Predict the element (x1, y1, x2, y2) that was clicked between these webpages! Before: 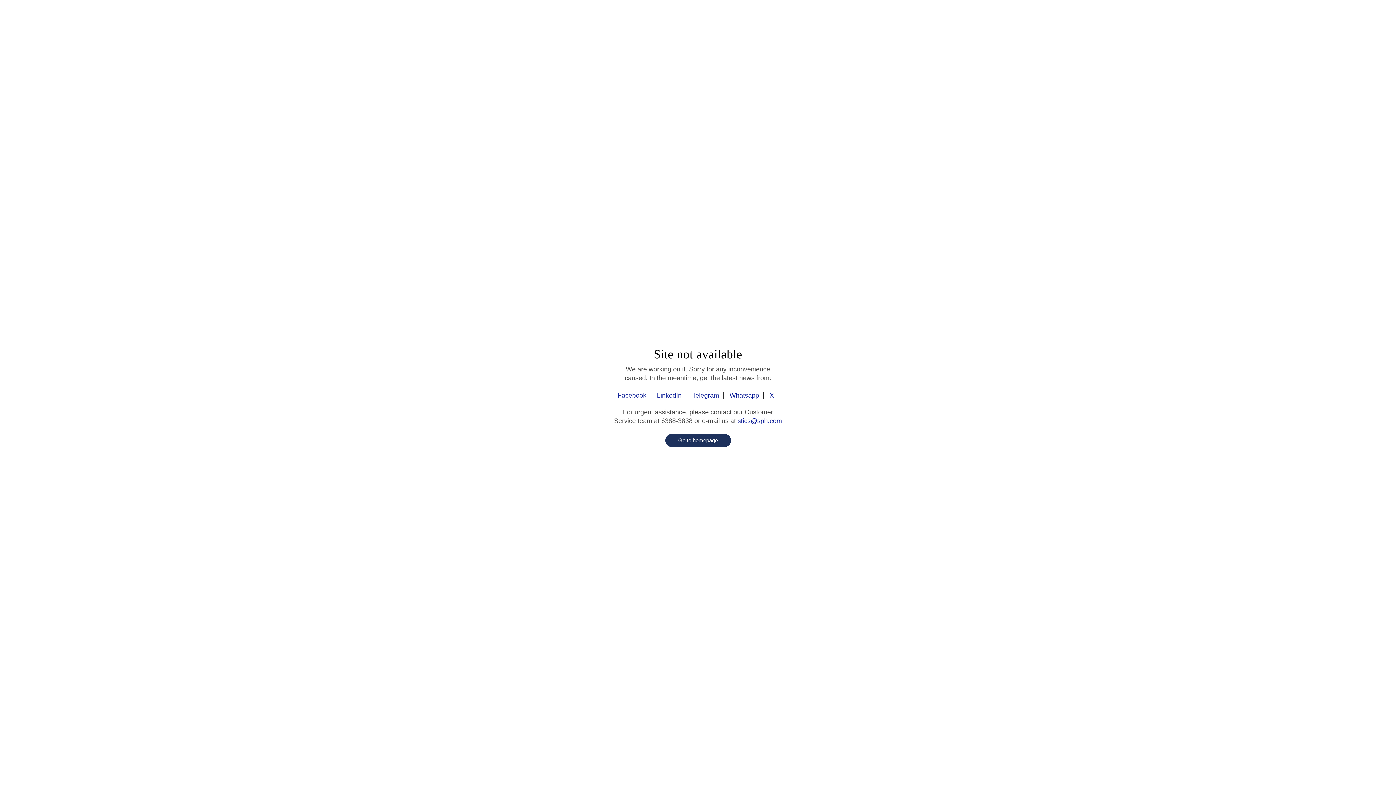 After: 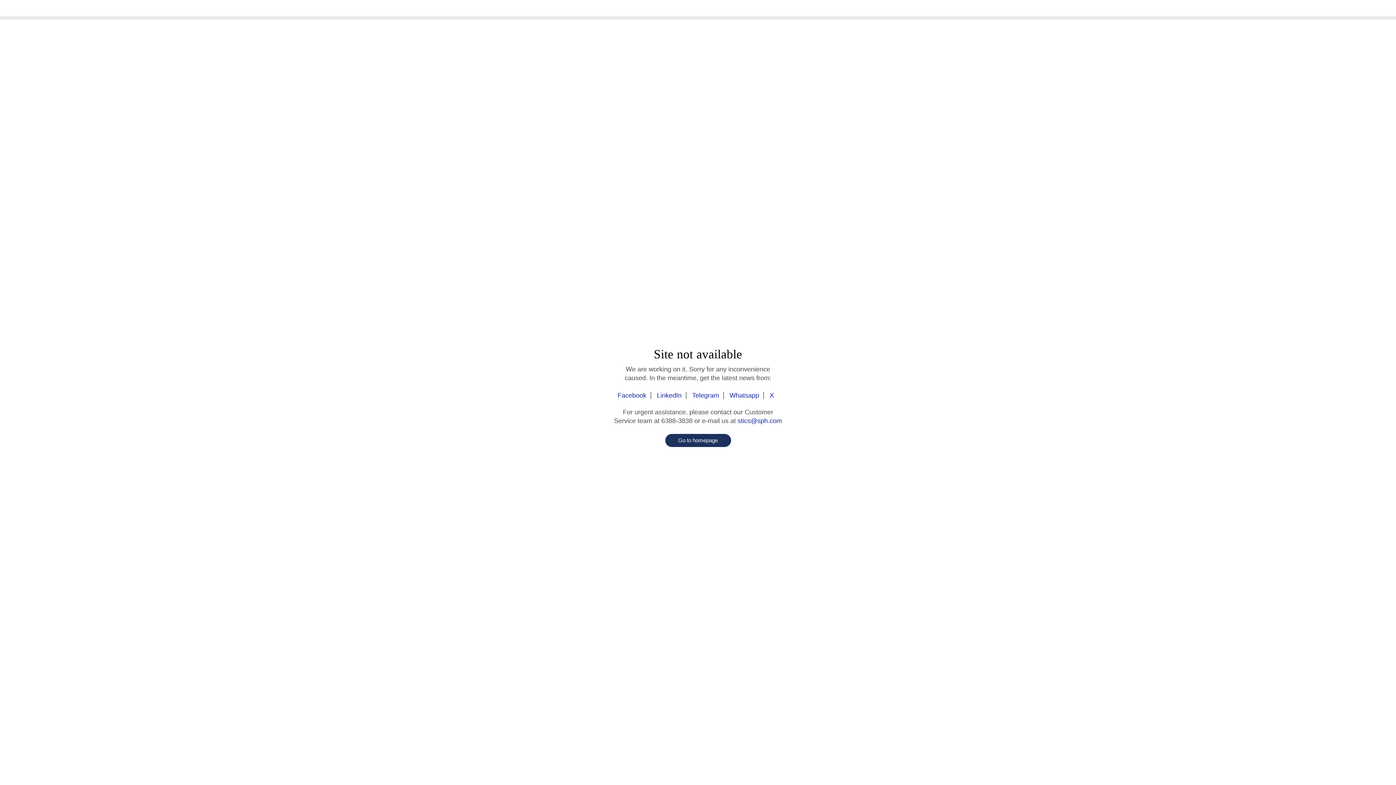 Action: label: Telegram bbox: (688, 392, 724, 399)